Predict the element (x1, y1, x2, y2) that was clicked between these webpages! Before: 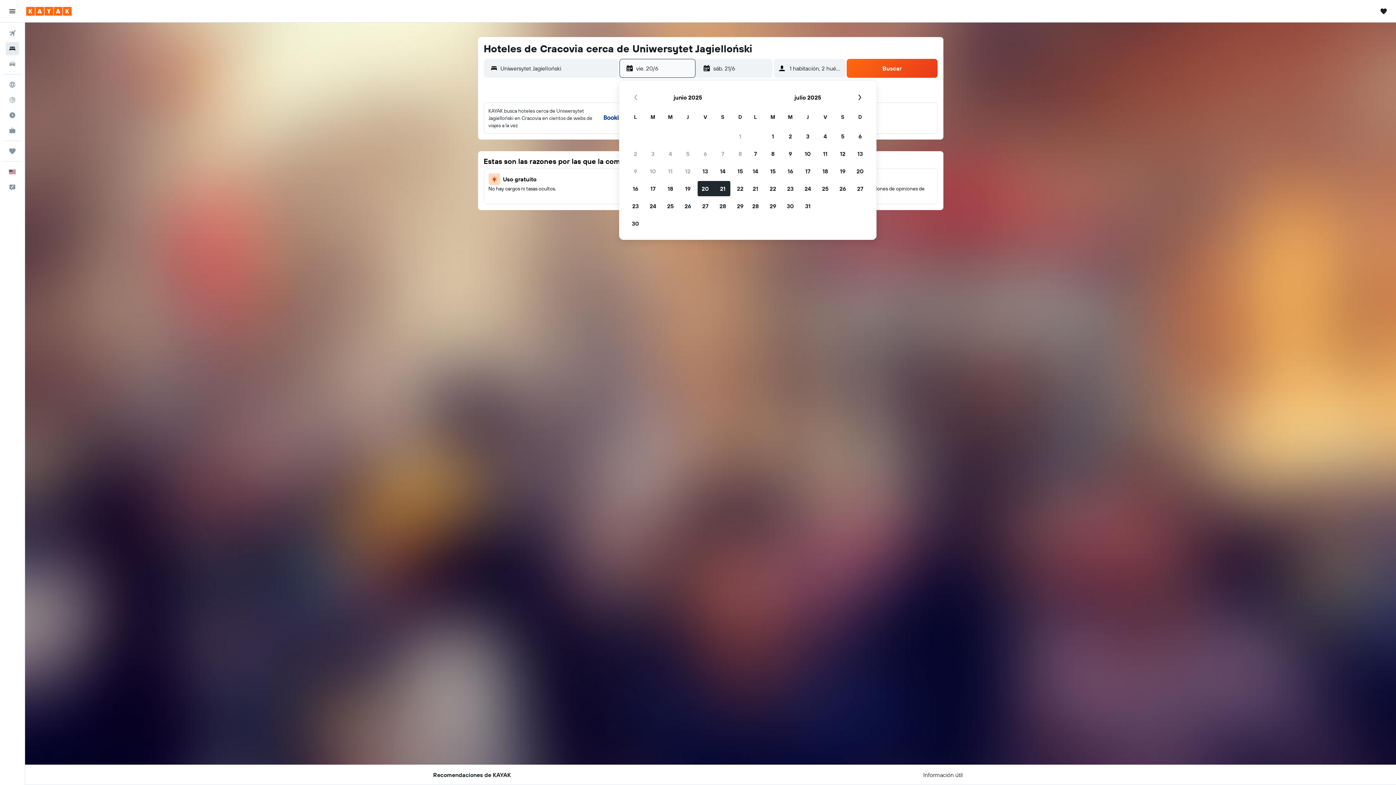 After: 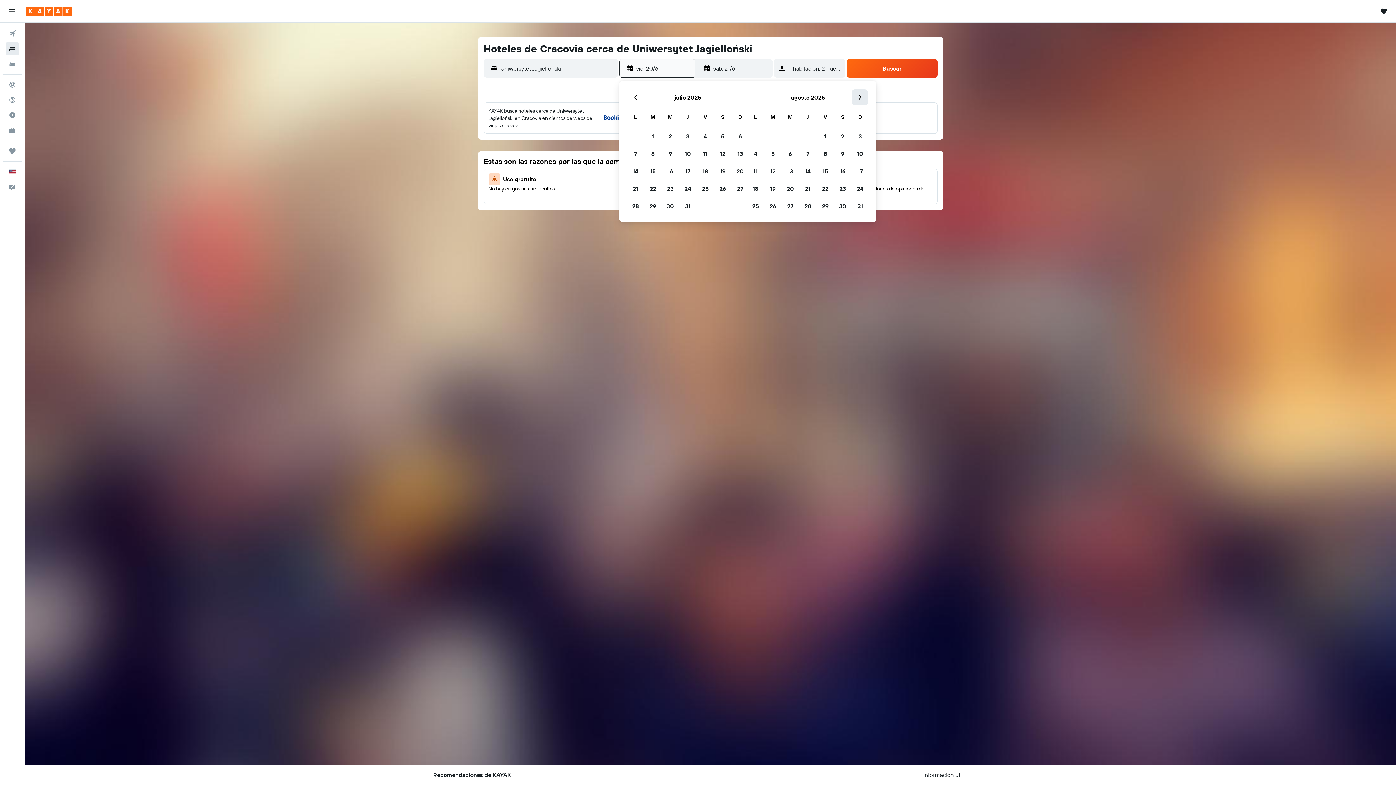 Action: label: Mes siguiente bbox: (852, 89, 868, 105)